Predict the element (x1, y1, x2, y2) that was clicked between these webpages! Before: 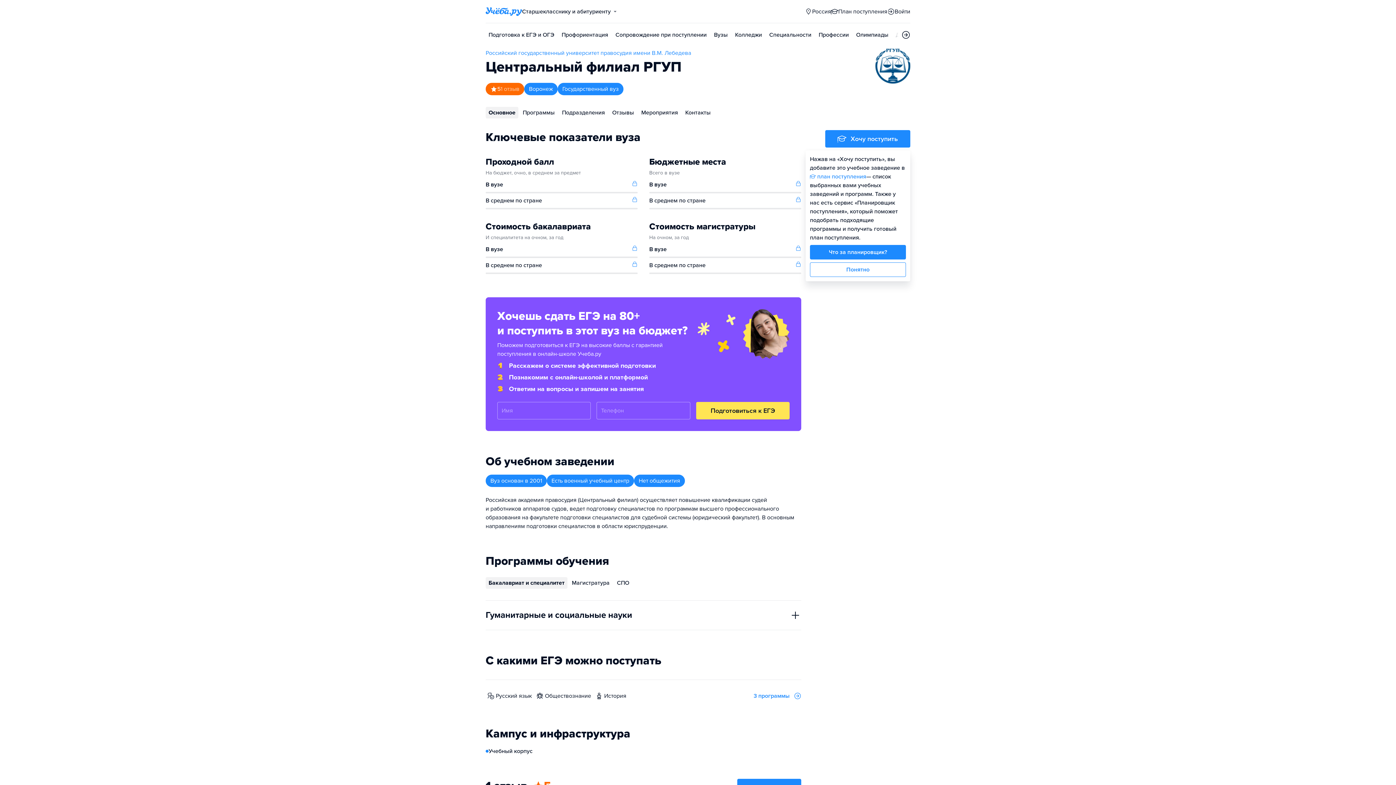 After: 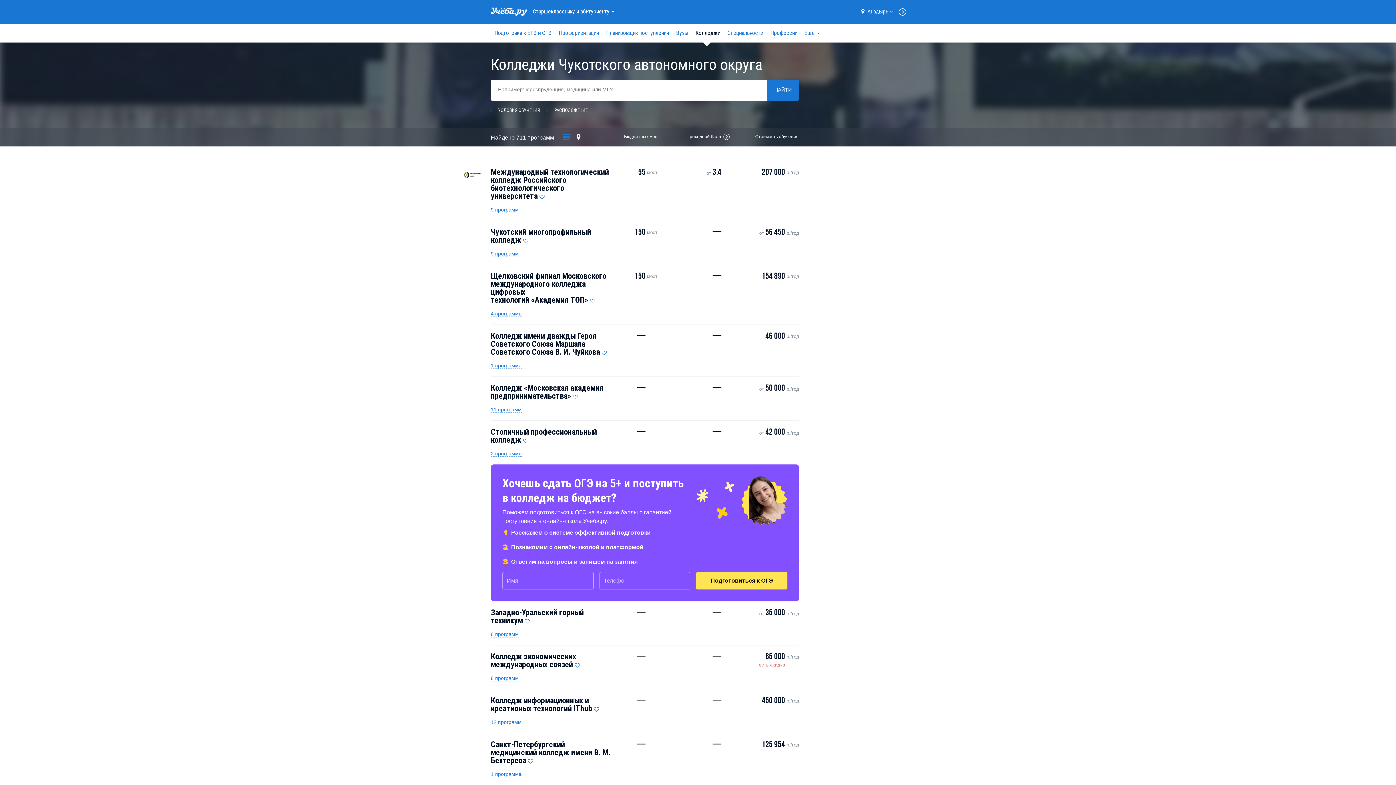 Action: label: Колледжи bbox: (732, 29, 765, 40)